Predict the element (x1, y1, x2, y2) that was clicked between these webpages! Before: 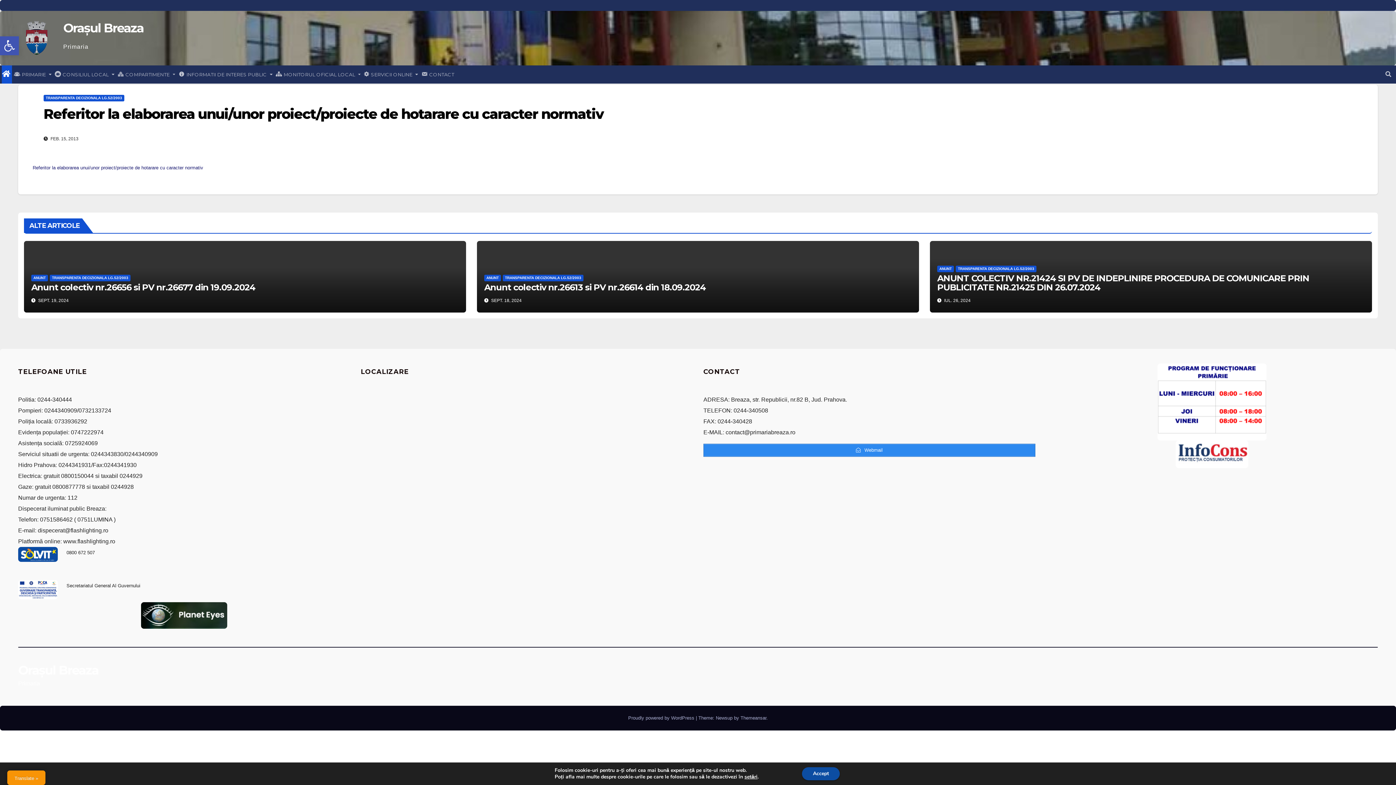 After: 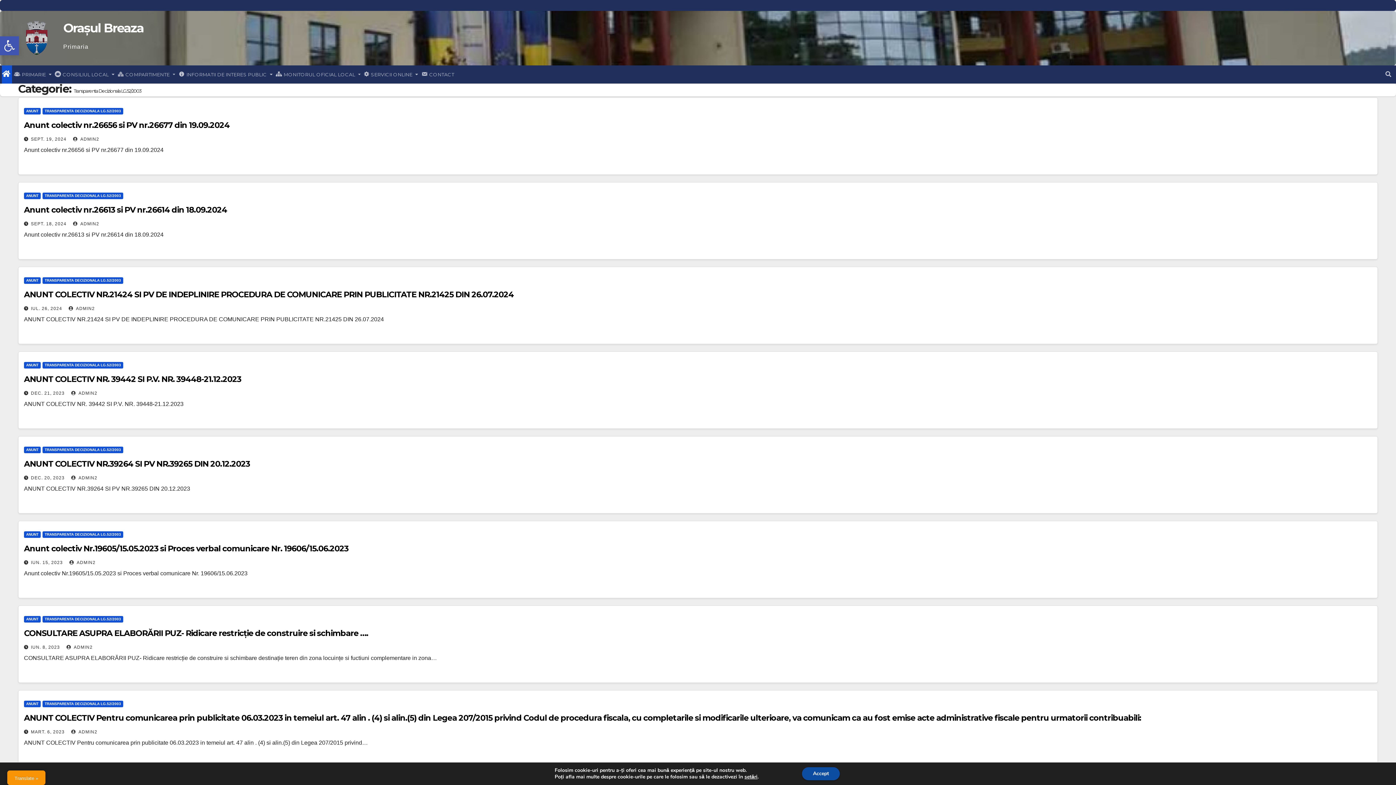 Action: bbox: (43, 94, 124, 101) label: TRANSPARENTA DECIZIONALA LG.52/2003